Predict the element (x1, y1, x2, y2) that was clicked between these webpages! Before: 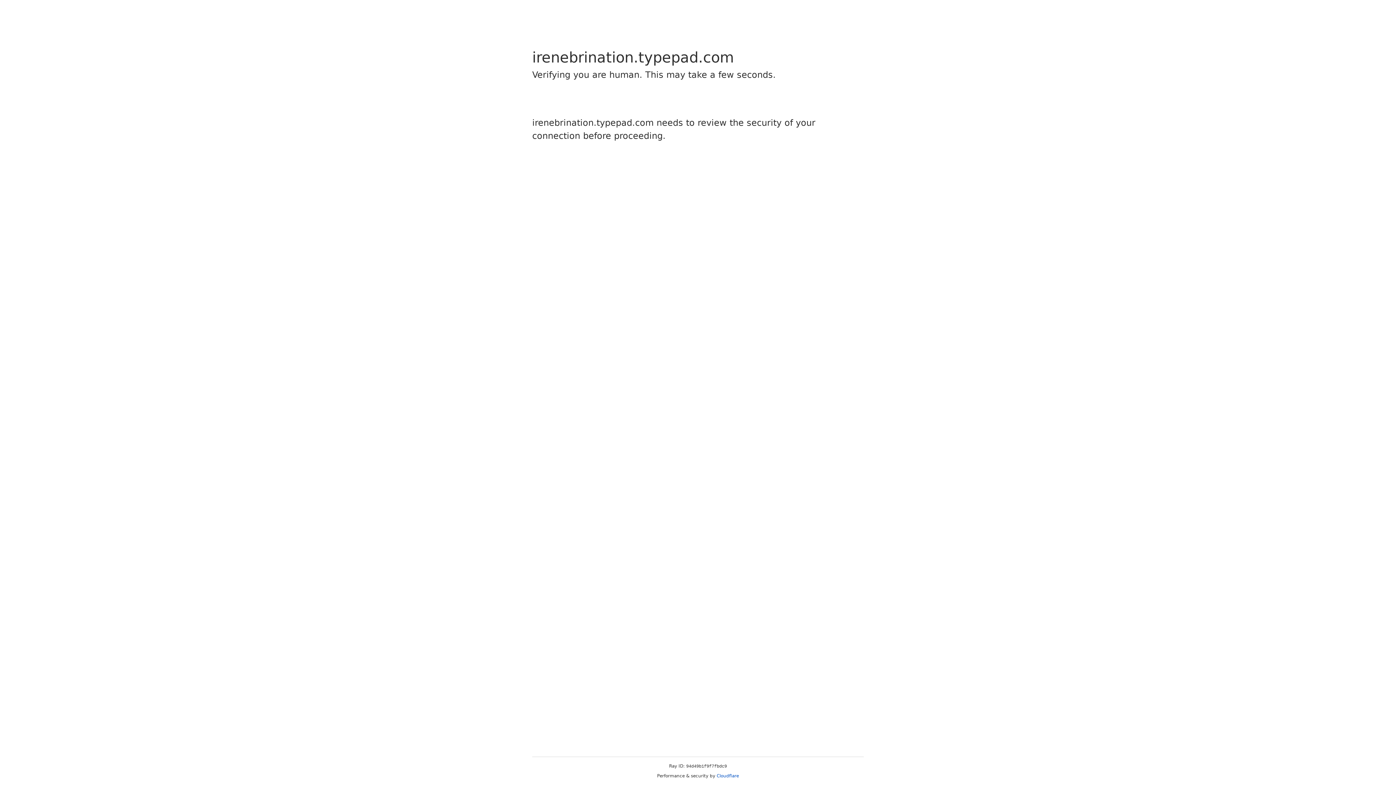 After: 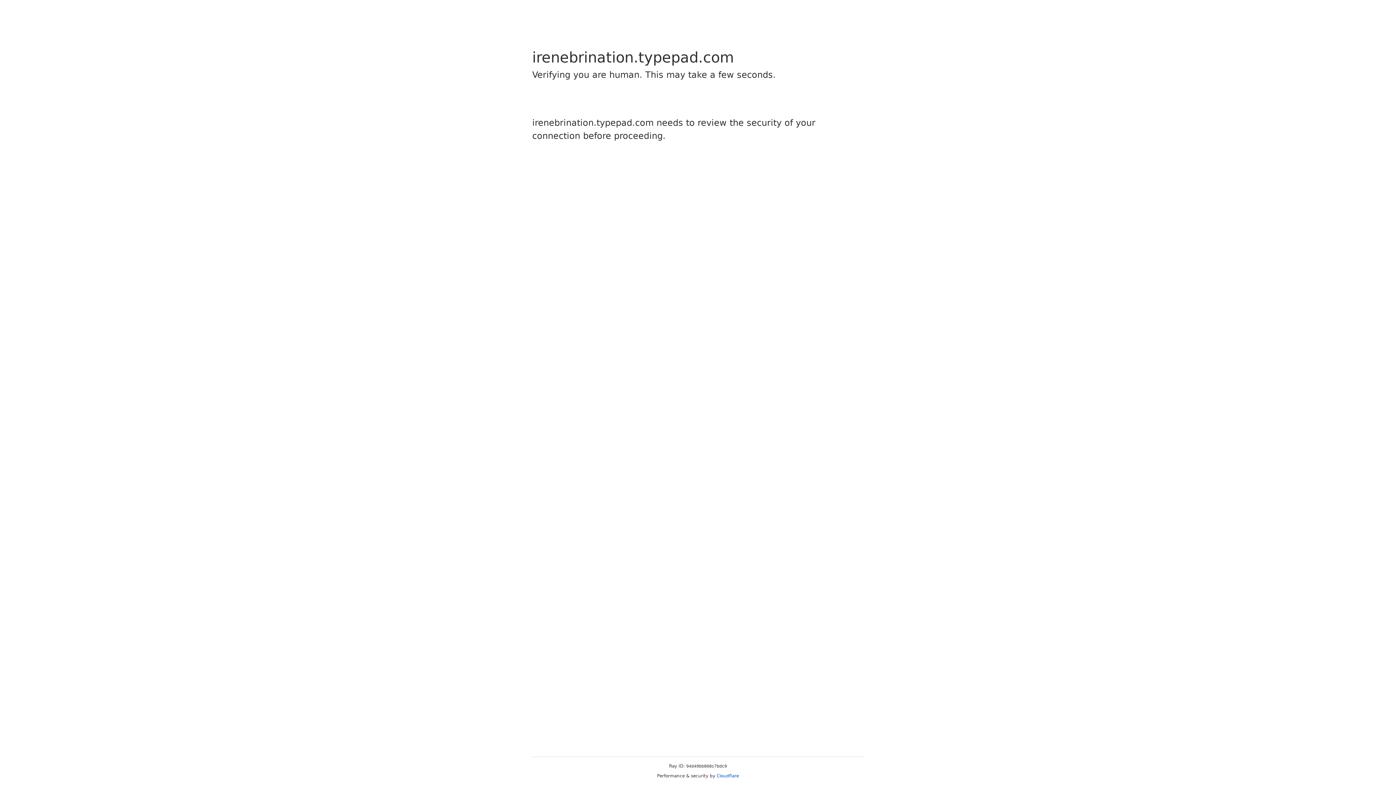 Action: bbox: (716, 773, 739, 778) label: Cloudflare